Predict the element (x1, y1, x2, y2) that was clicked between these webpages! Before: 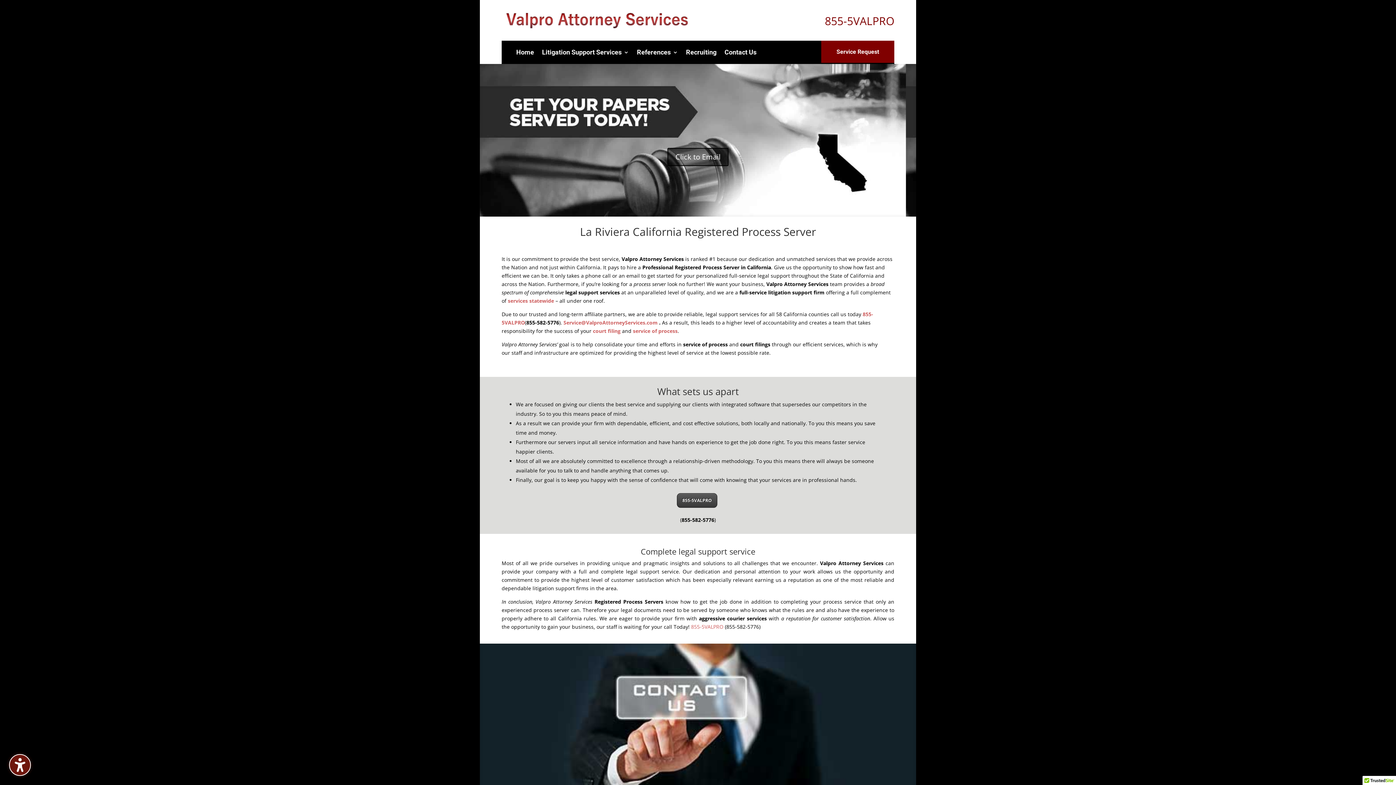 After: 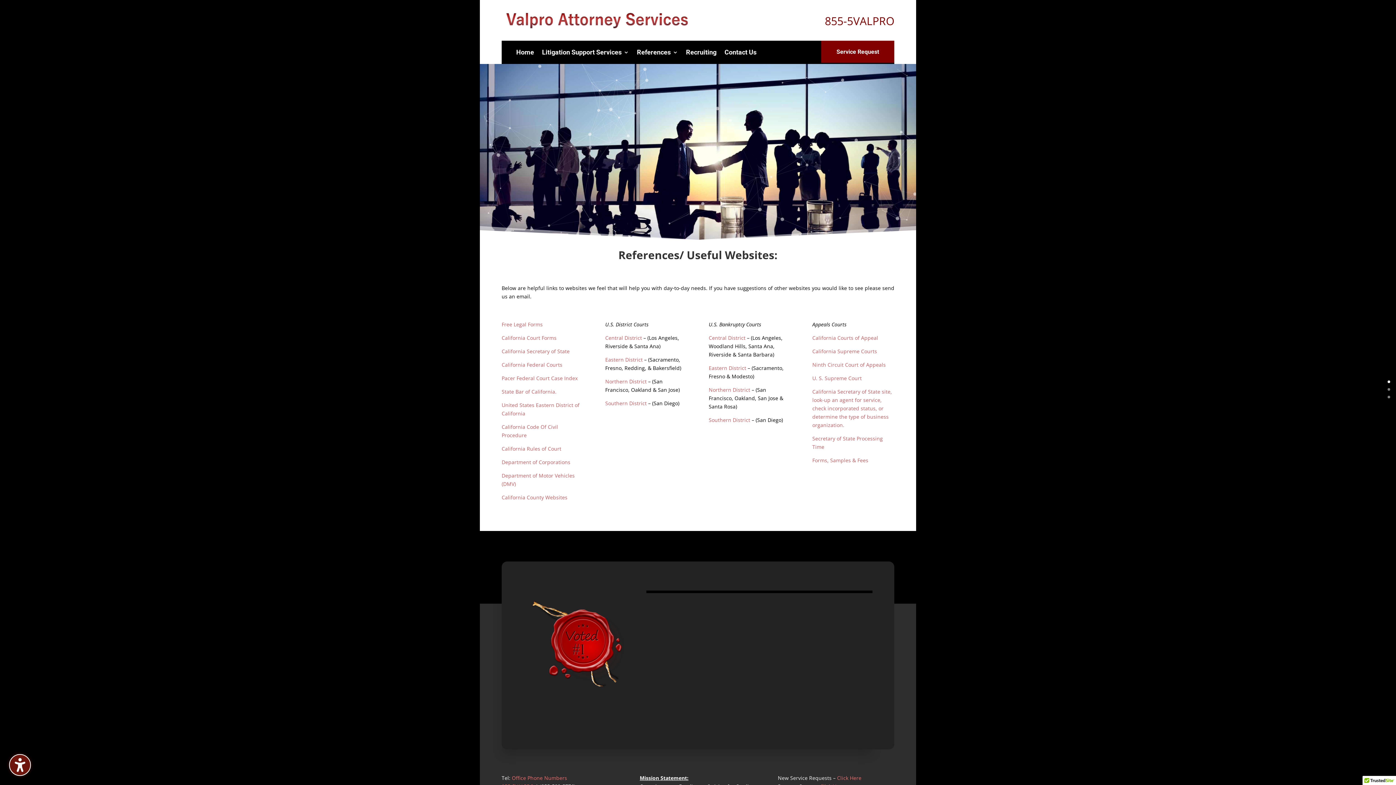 Action: bbox: (637, 46, 678, 60) label: References, 3 items